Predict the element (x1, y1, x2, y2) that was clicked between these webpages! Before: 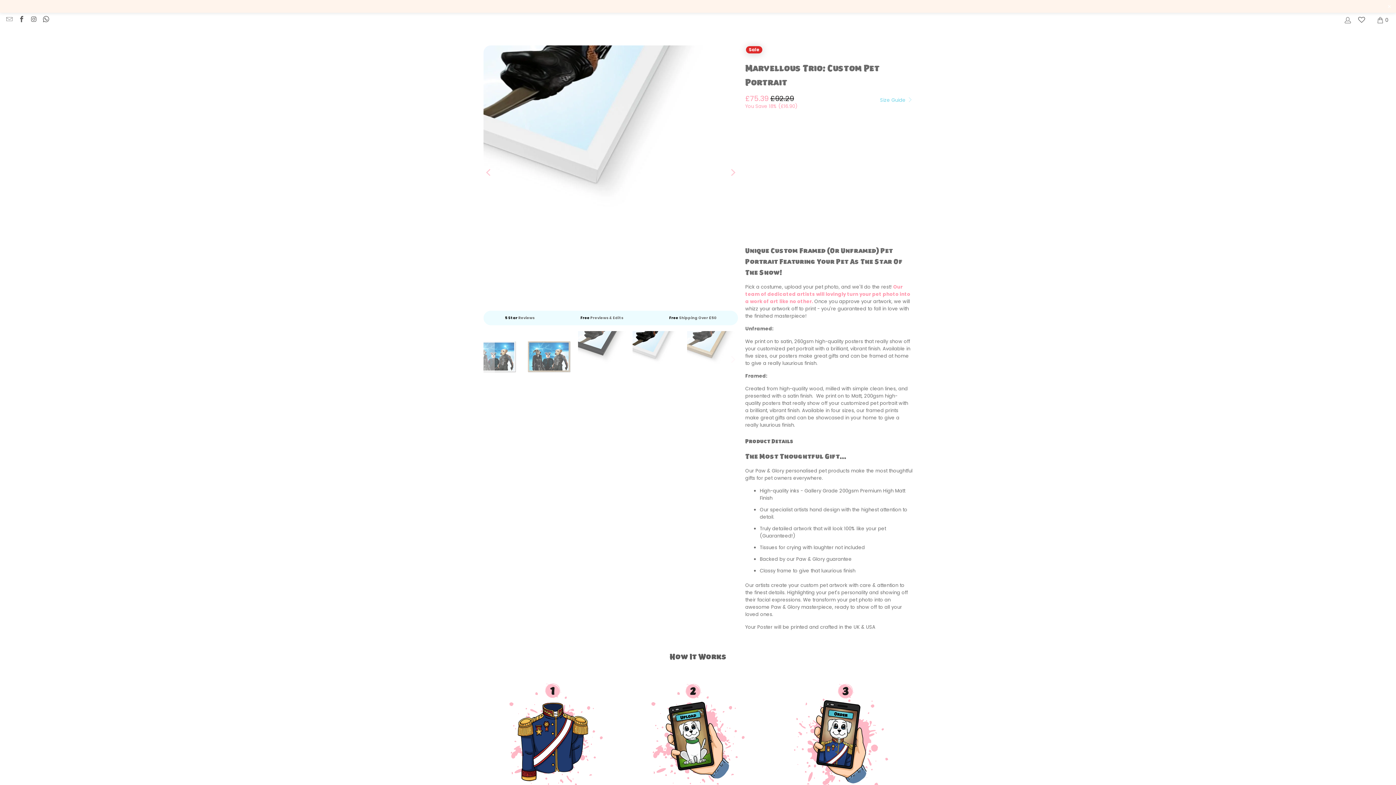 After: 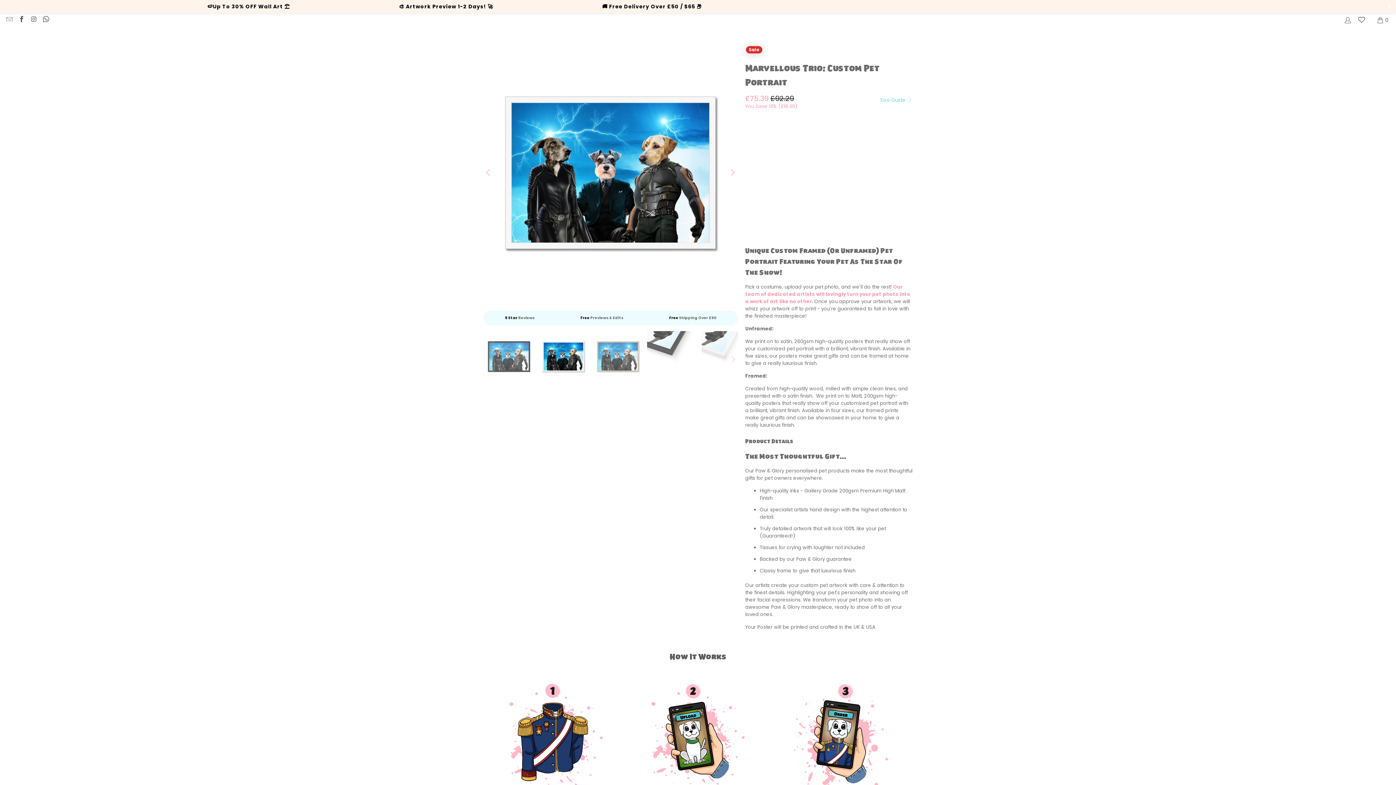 Action: bbox: (726, 45, 738, 300) label: Next